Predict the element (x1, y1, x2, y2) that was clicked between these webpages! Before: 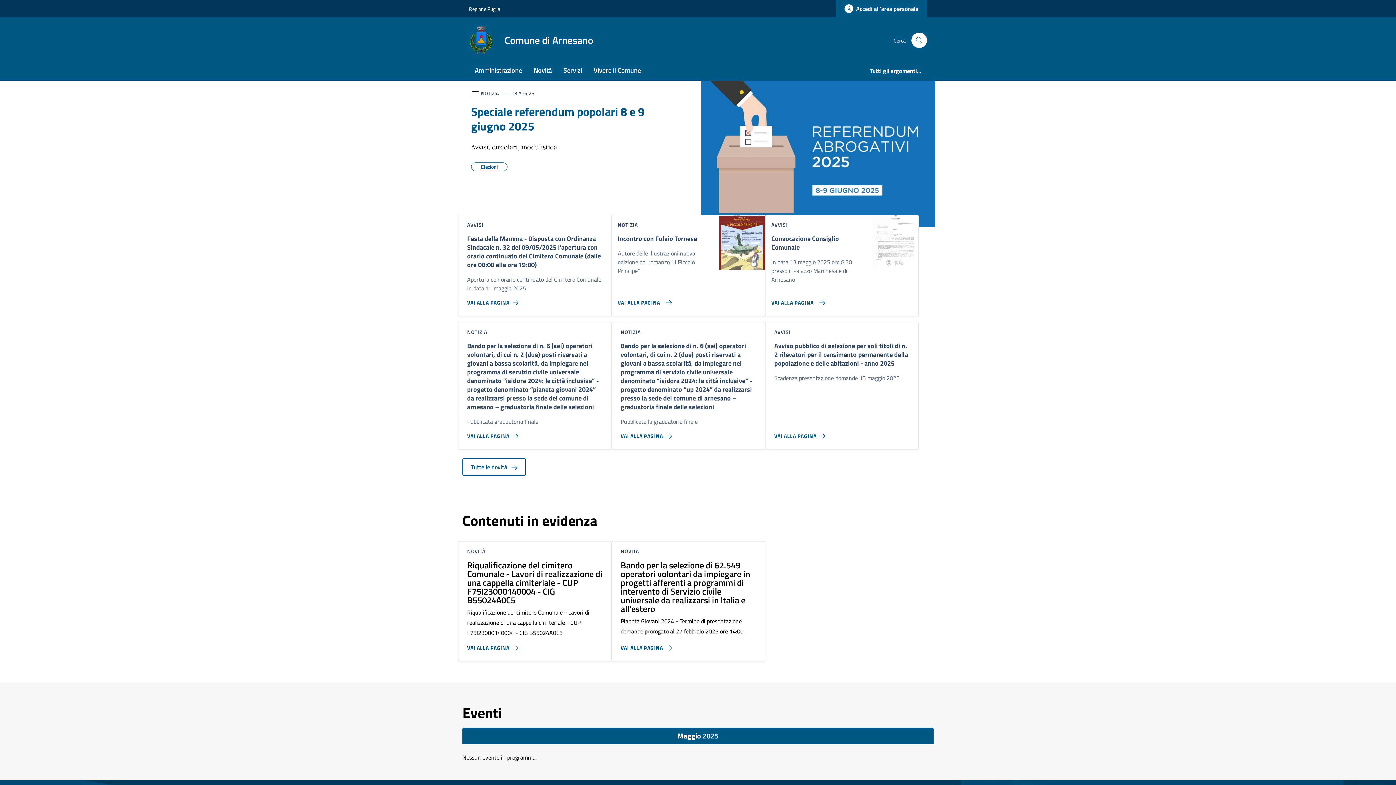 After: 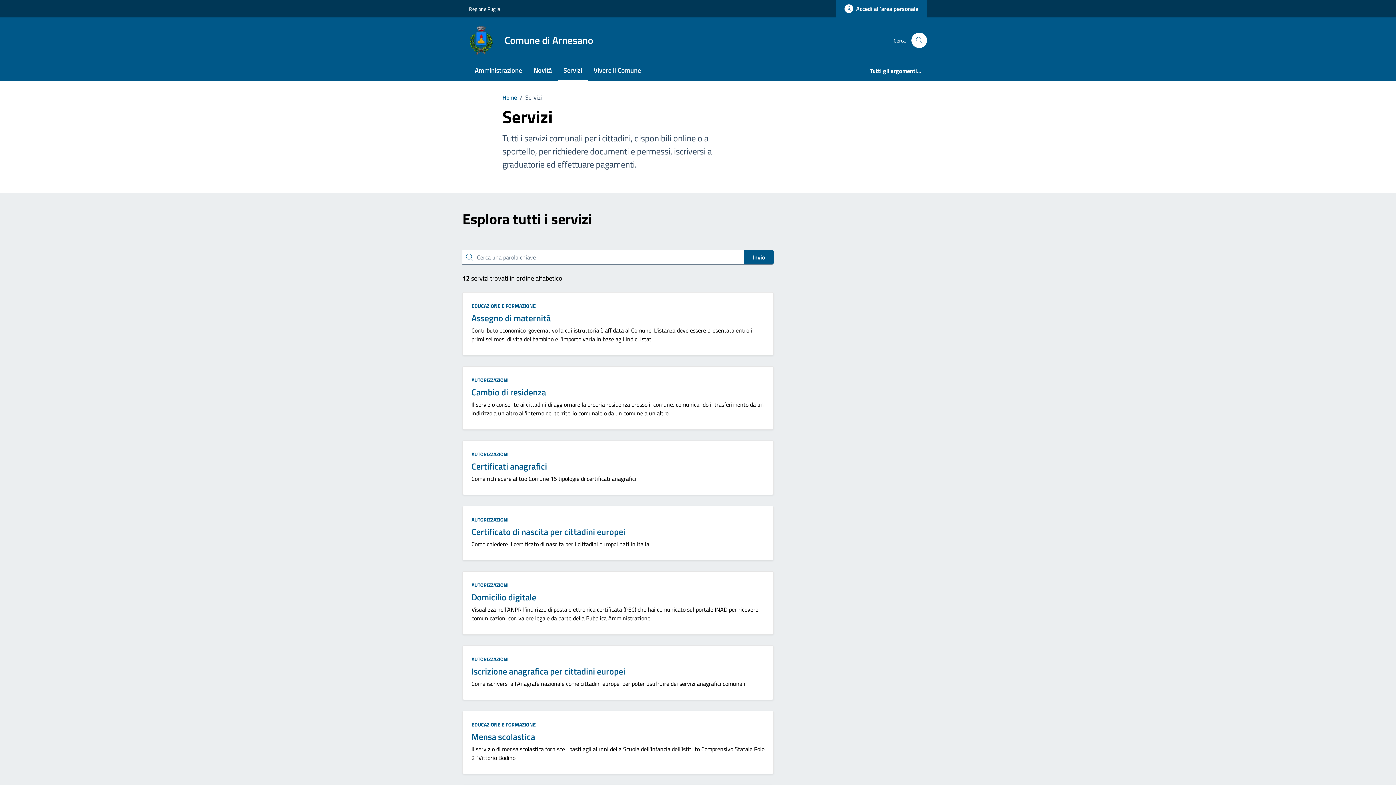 Action: bbox: (557, 61, 588, 80) label: Servizi